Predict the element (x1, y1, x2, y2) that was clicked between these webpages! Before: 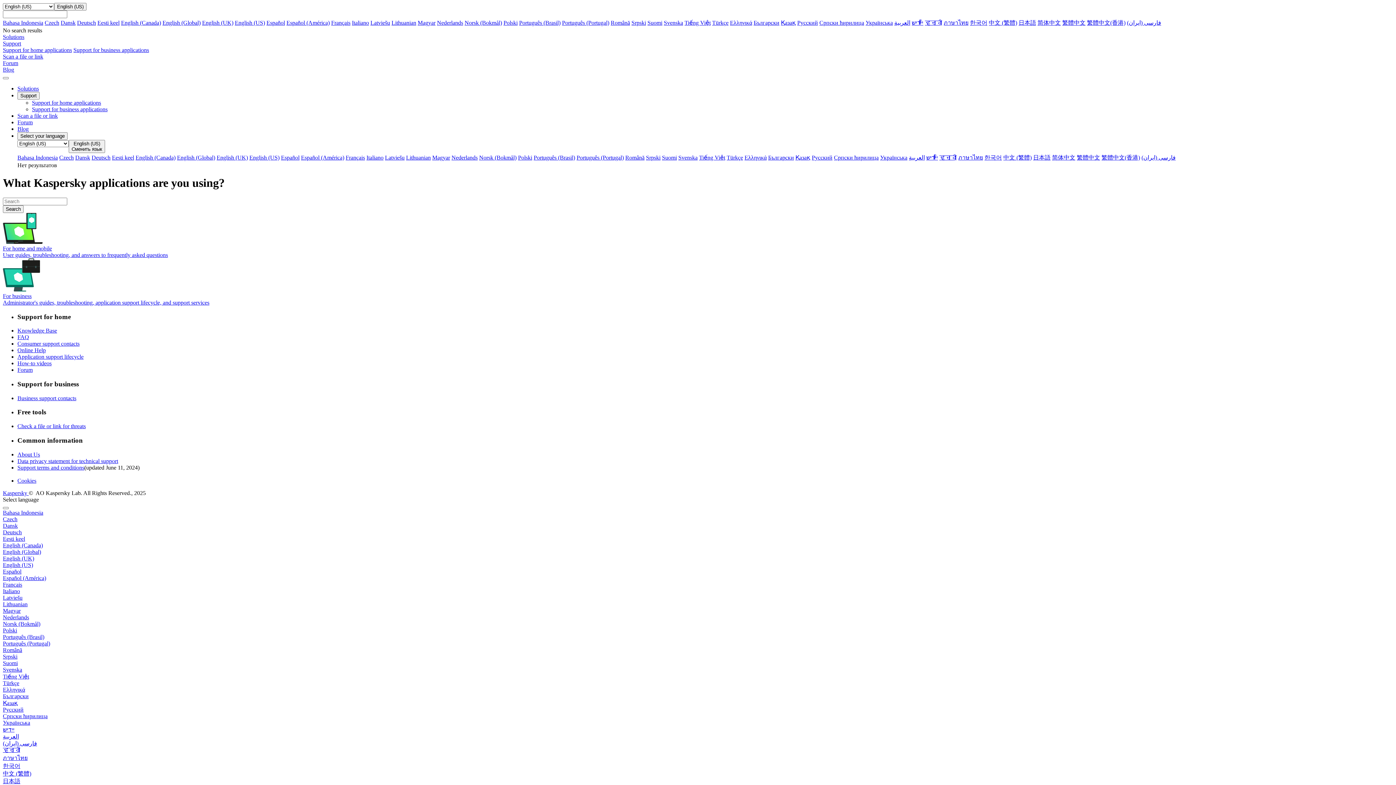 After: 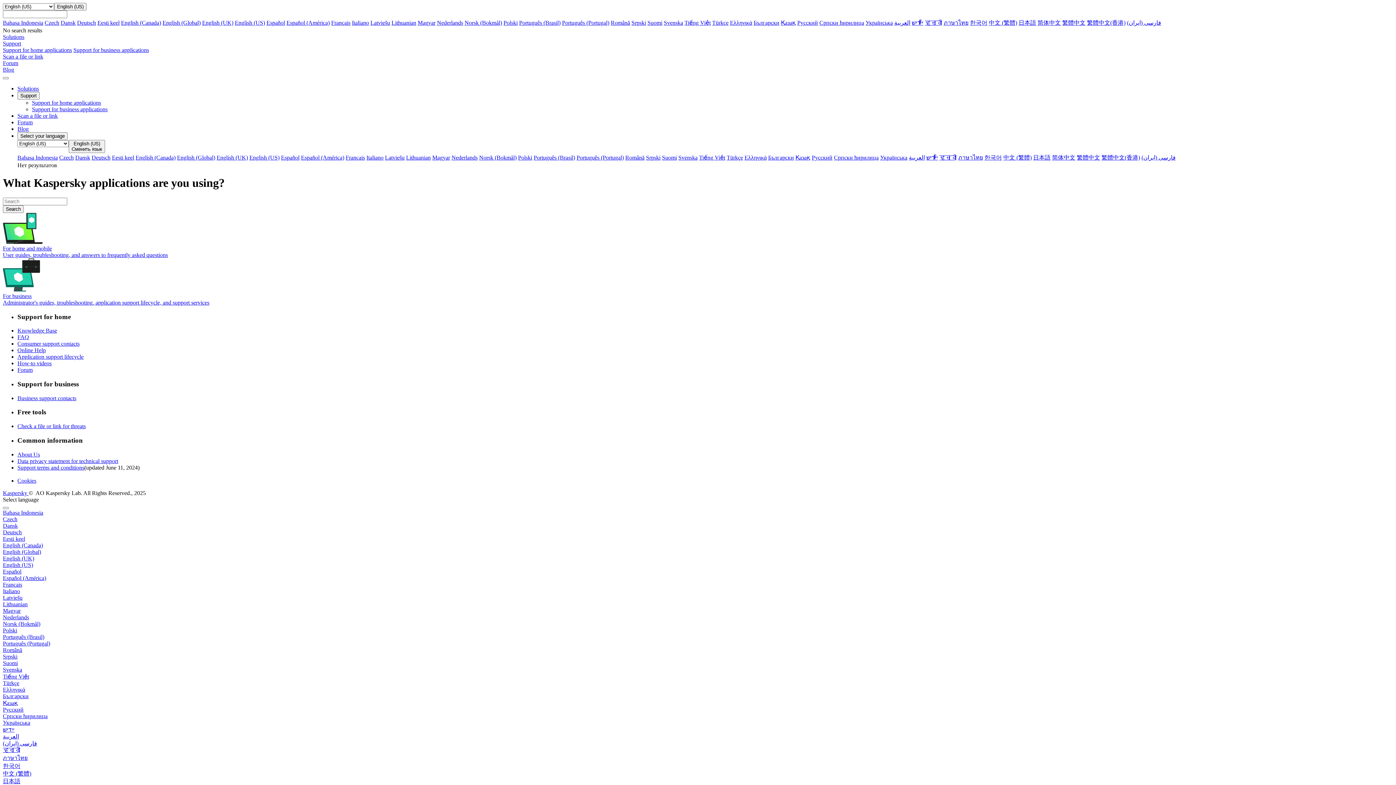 Action: label: Kaspersky  bbox: (2, 490, 28, 496)